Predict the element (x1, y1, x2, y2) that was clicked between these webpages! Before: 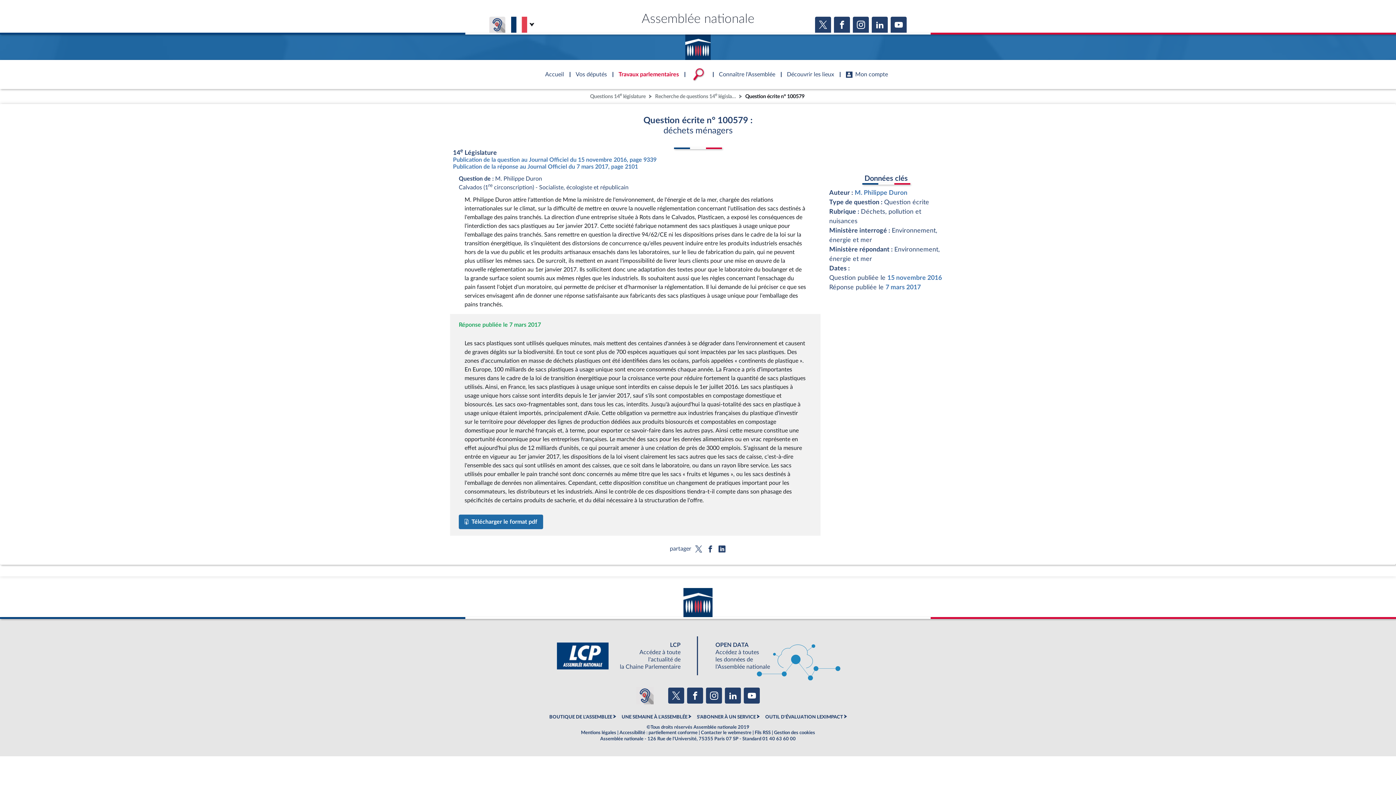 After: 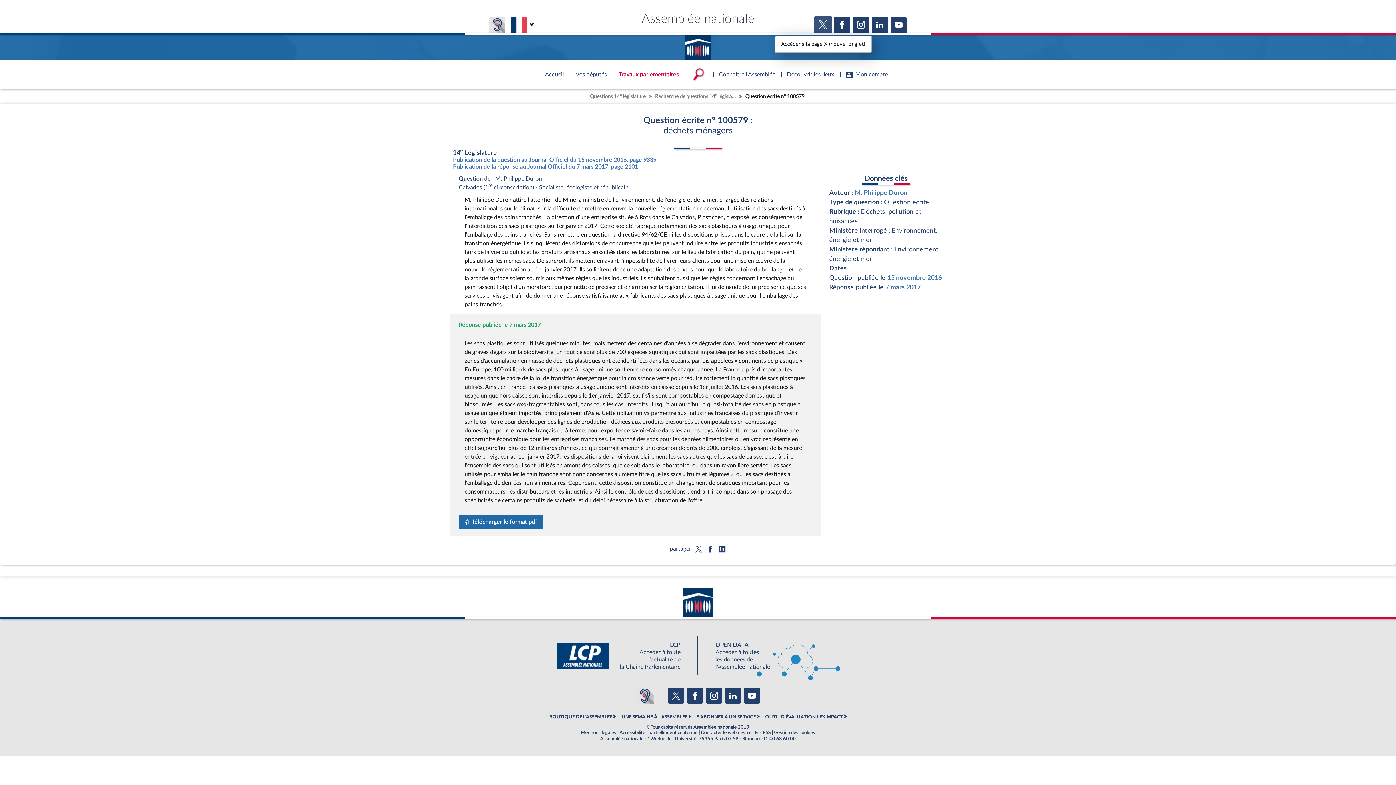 Action: bbox: (815, 16, 831, 32)